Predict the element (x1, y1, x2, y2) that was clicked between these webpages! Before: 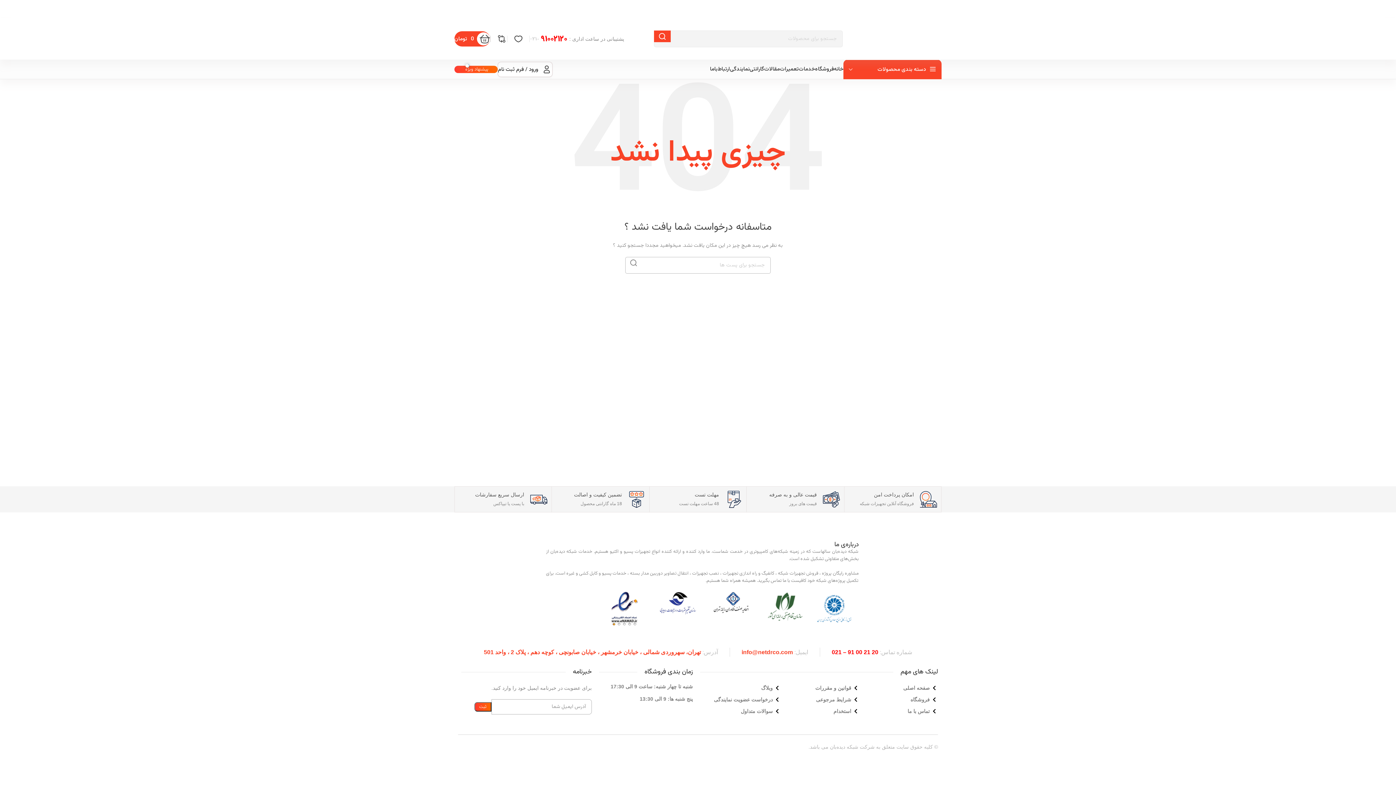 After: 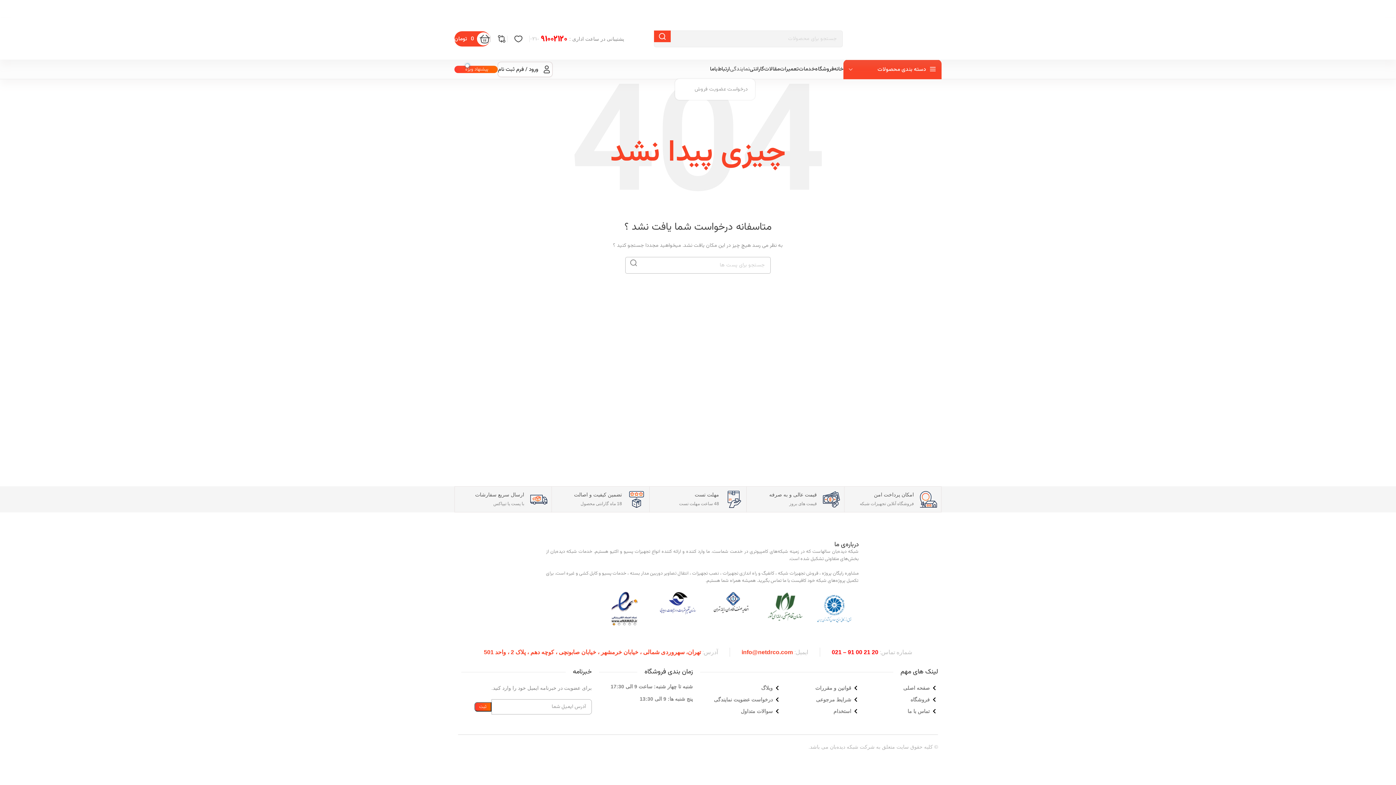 Action: bbox: (730, 62, 749, 76) label: نمایندگی